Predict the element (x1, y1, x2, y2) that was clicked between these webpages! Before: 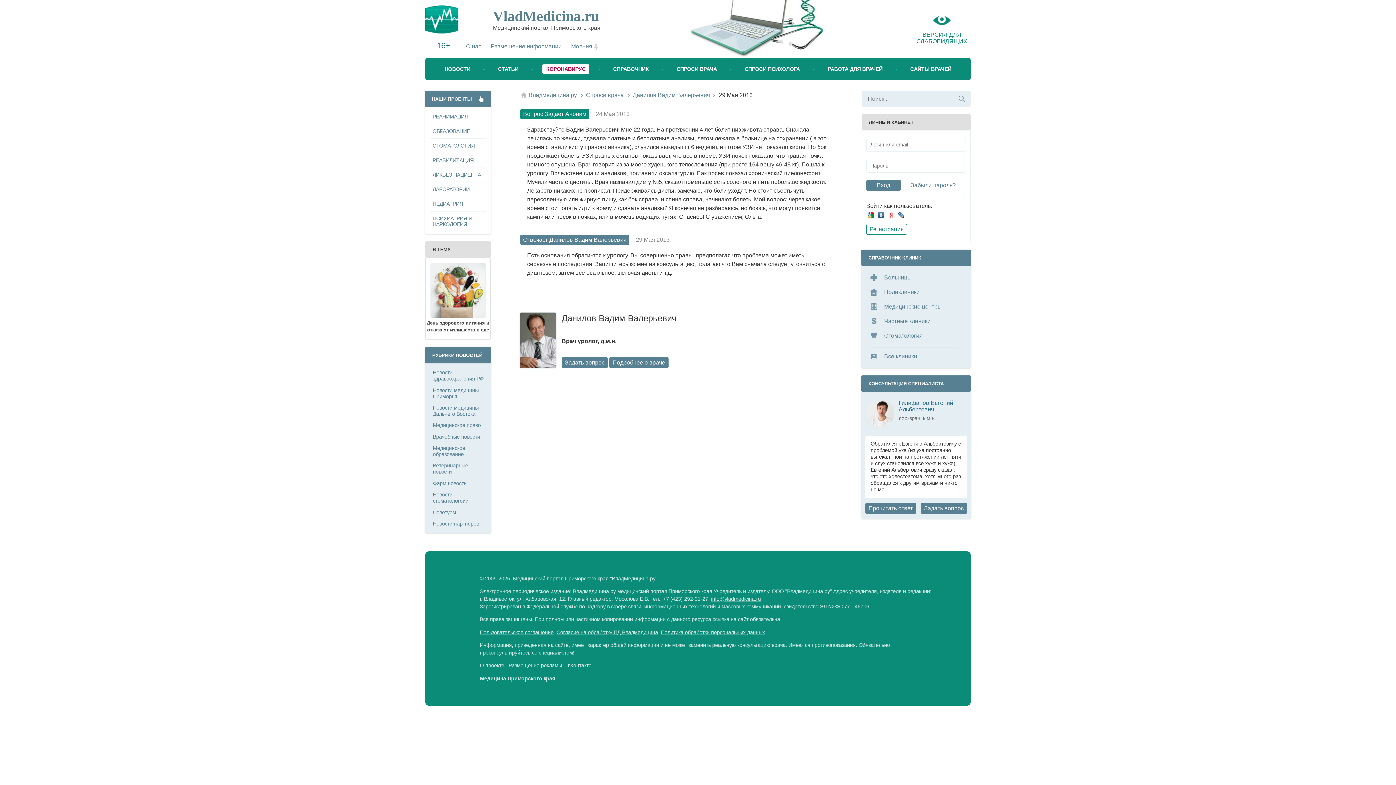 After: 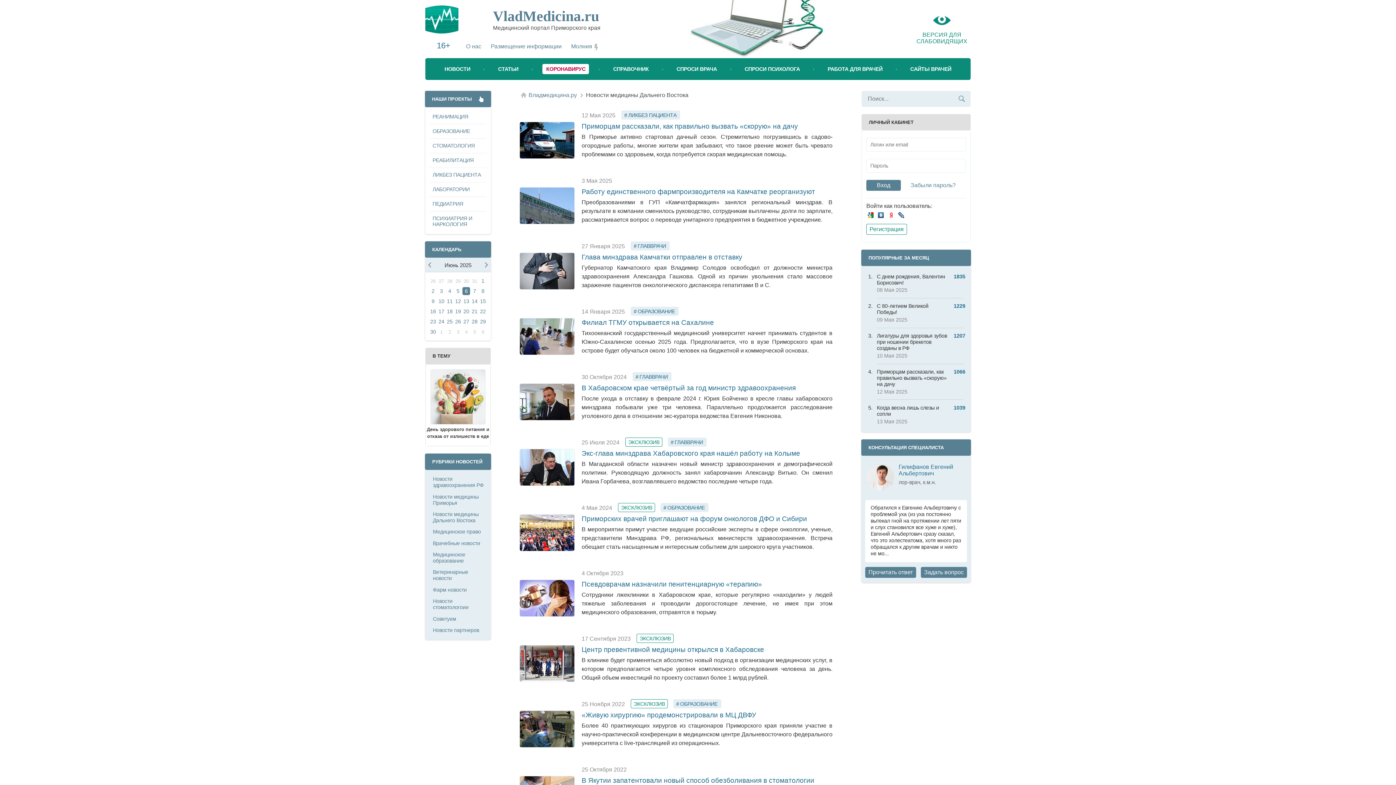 Action: bbox: (429, 402, 487, 420) label: Новости медицины Дальнего Востока